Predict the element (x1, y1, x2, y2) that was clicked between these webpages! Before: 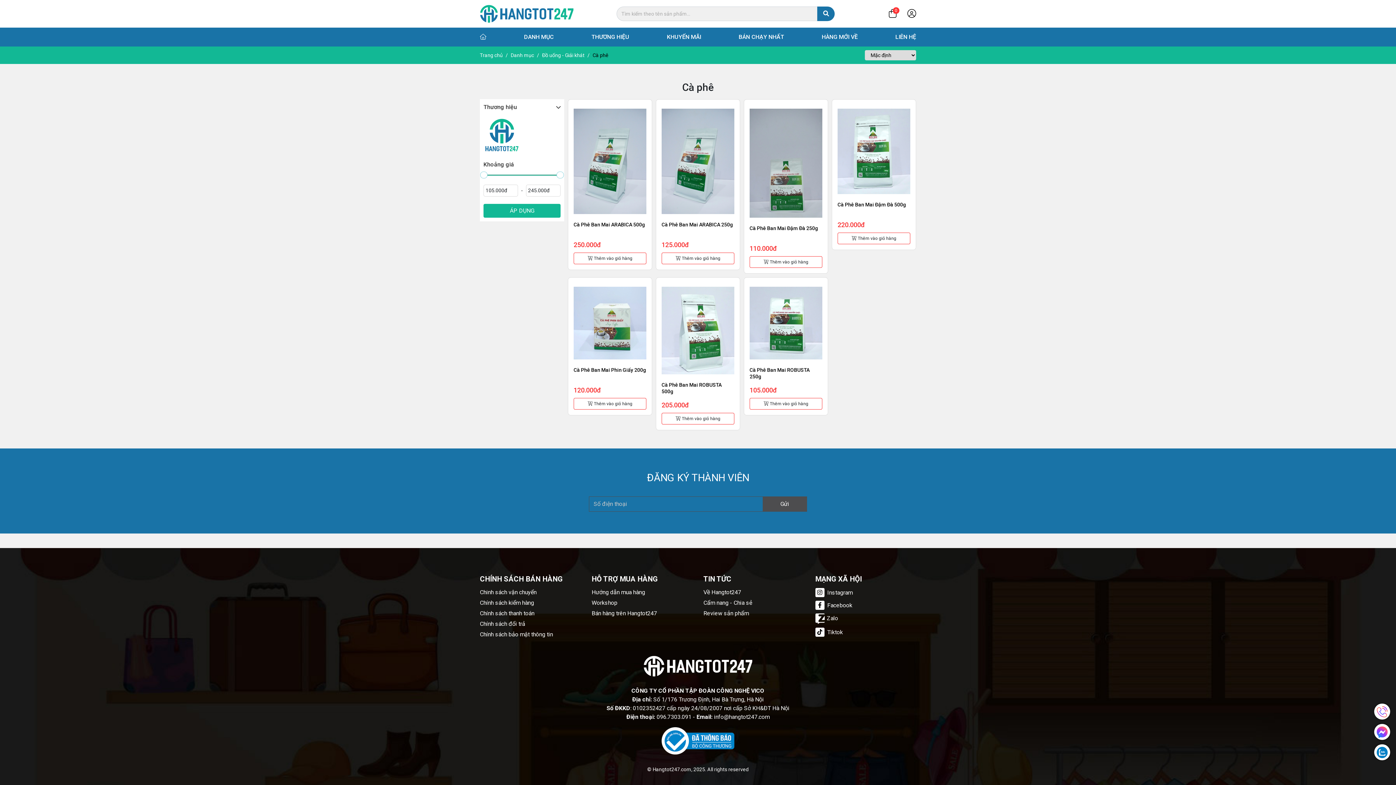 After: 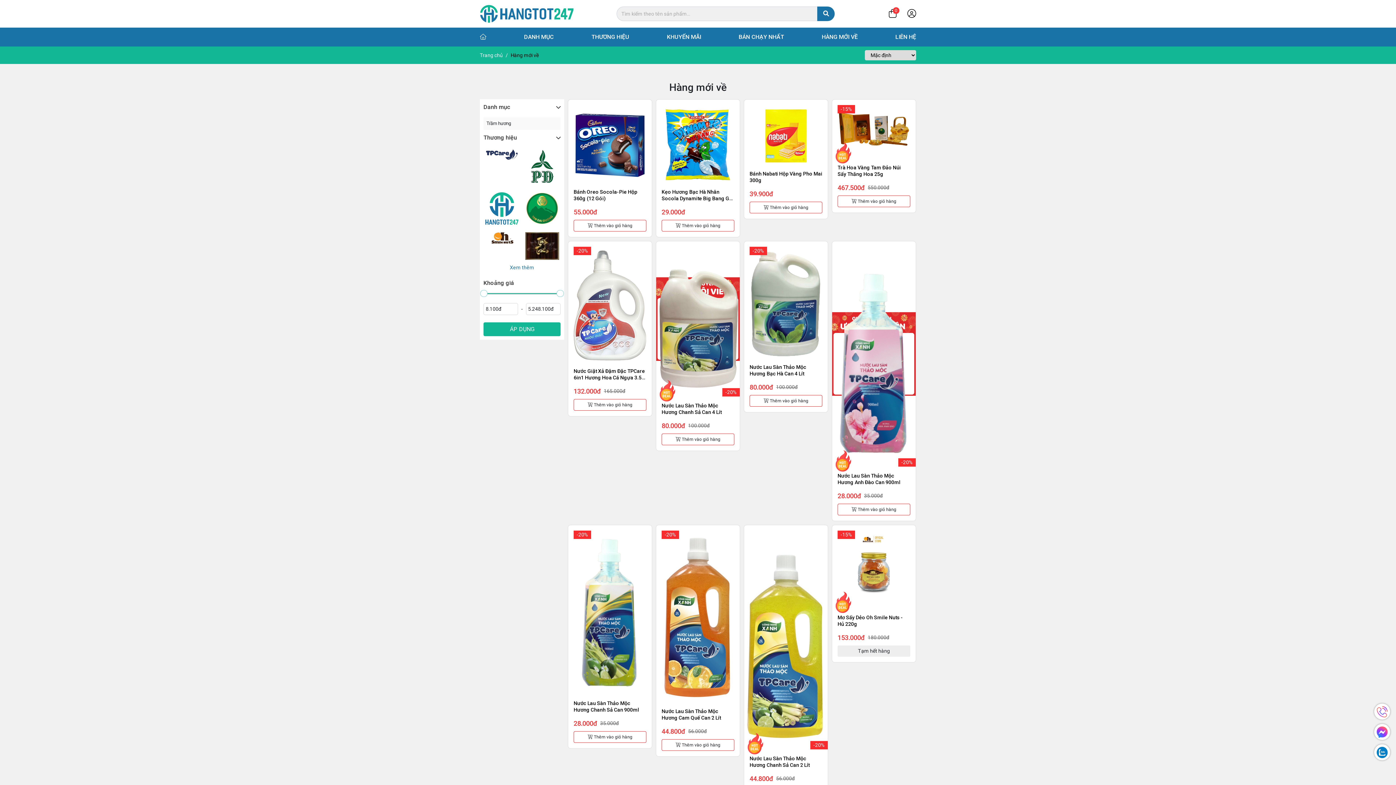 Action: label: HÀNG MỚI VỀ bbox: (822, 33, 858, 40)